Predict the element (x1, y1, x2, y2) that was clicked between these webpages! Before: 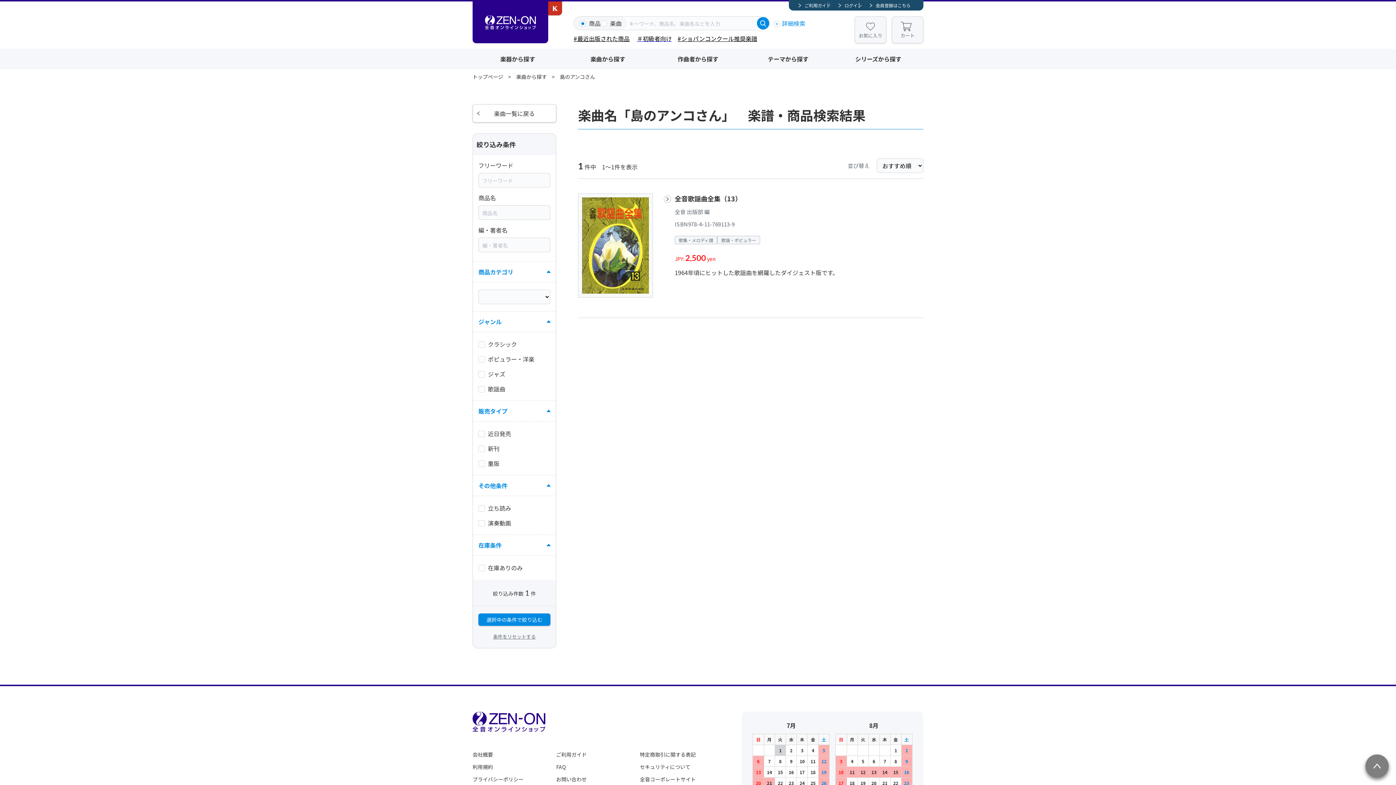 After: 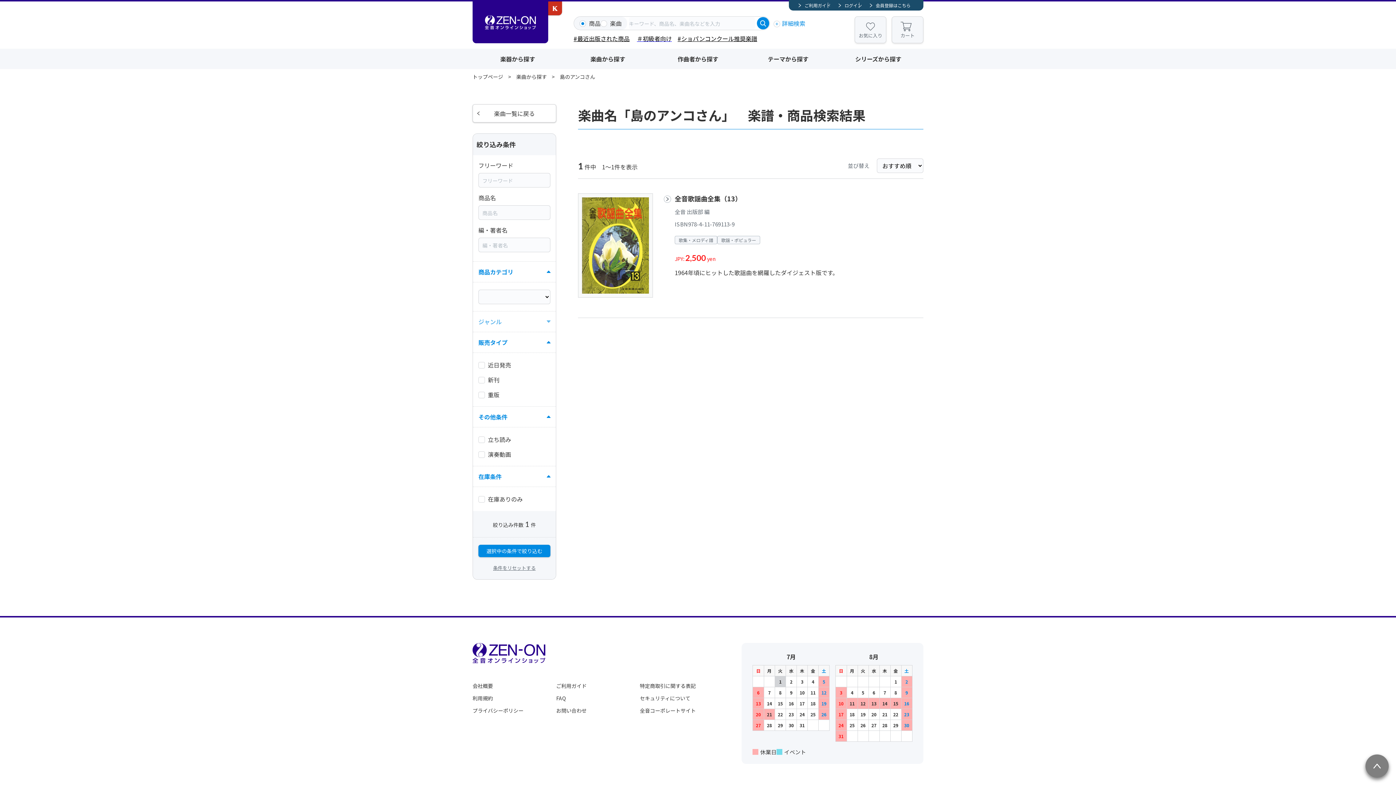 Action: bbox: (473, 311, 556, 332) label: ジャンル